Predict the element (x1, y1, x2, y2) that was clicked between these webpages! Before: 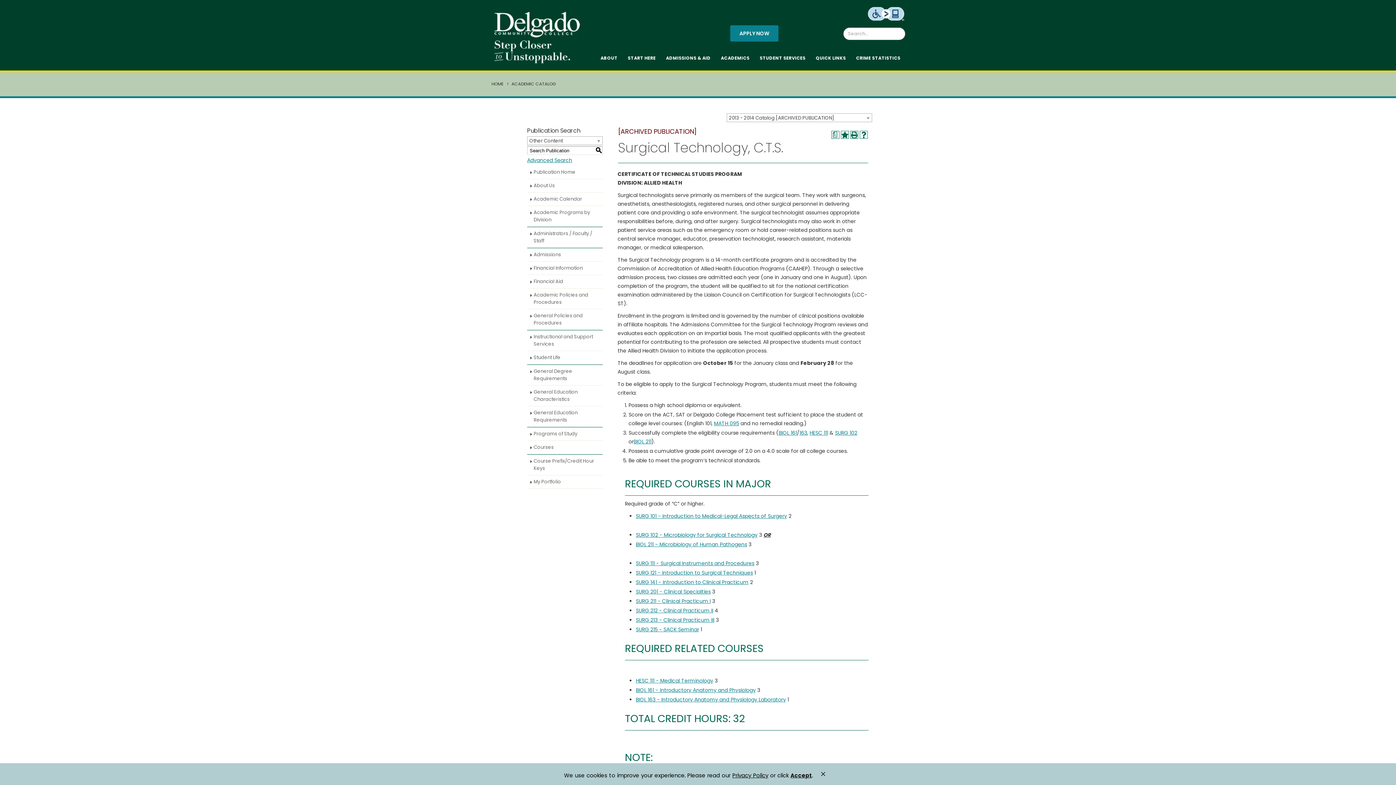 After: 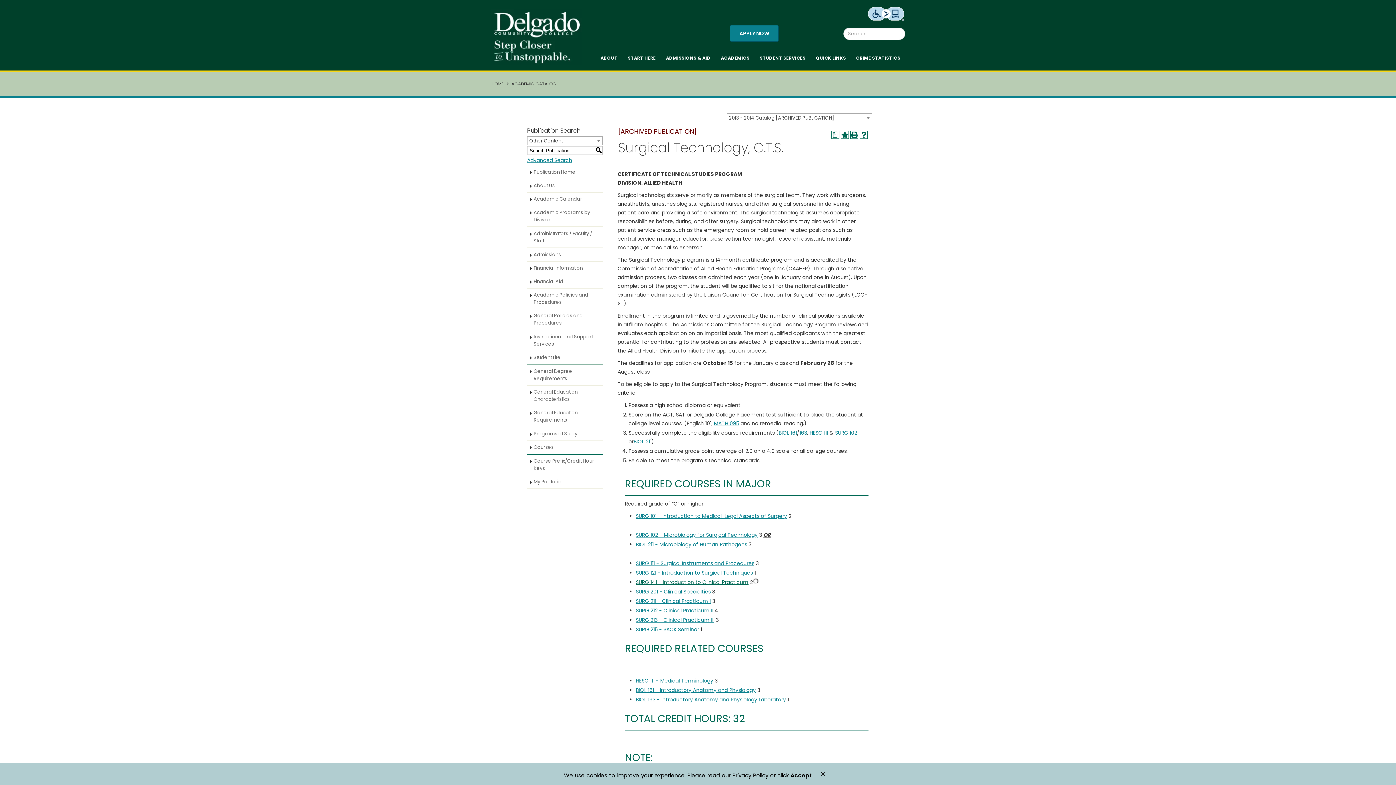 Action: bbox: (636, 578, 748, 586) label: SURG 141 - Introduction to Clinical Practicum